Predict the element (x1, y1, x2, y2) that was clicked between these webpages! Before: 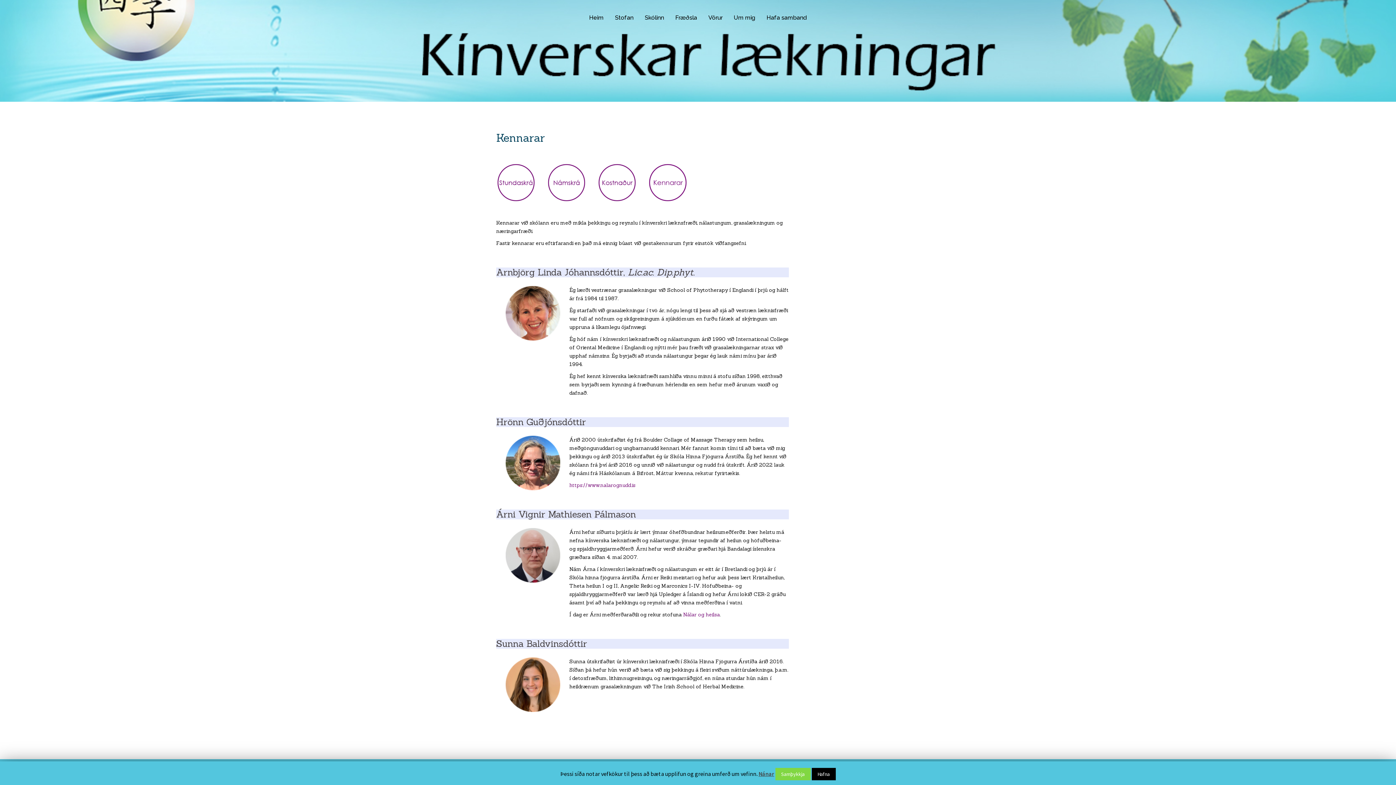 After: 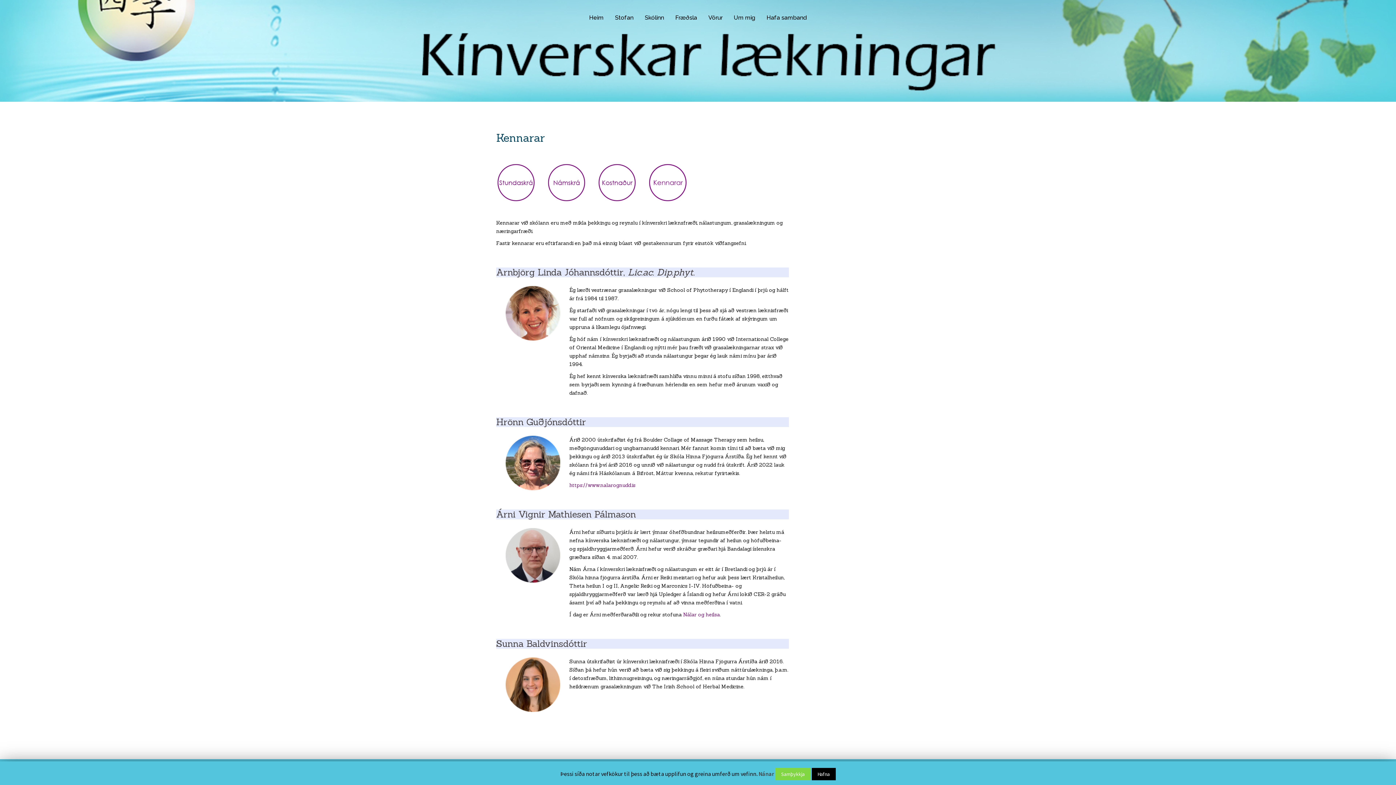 Action: bbox: (758, 770, 774, 777) label: Nánar